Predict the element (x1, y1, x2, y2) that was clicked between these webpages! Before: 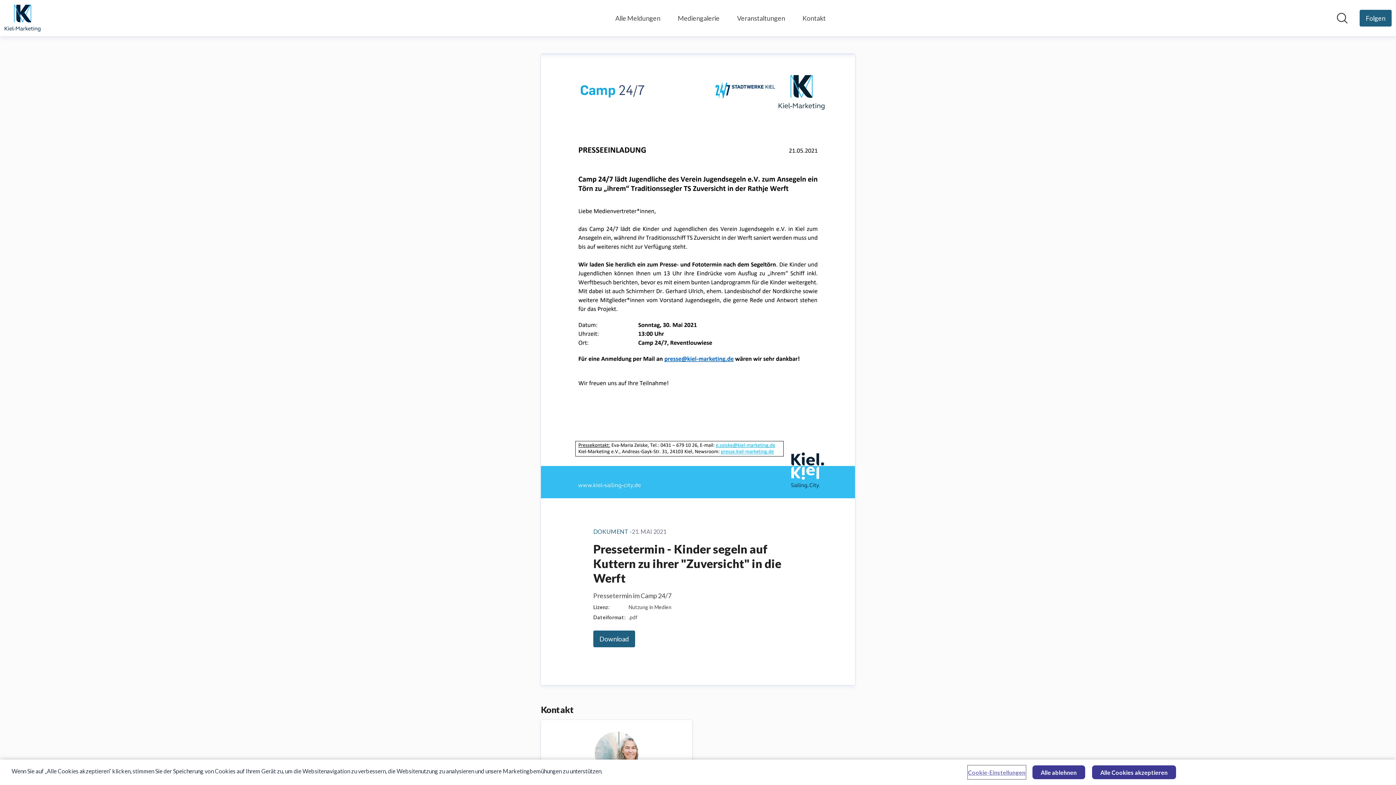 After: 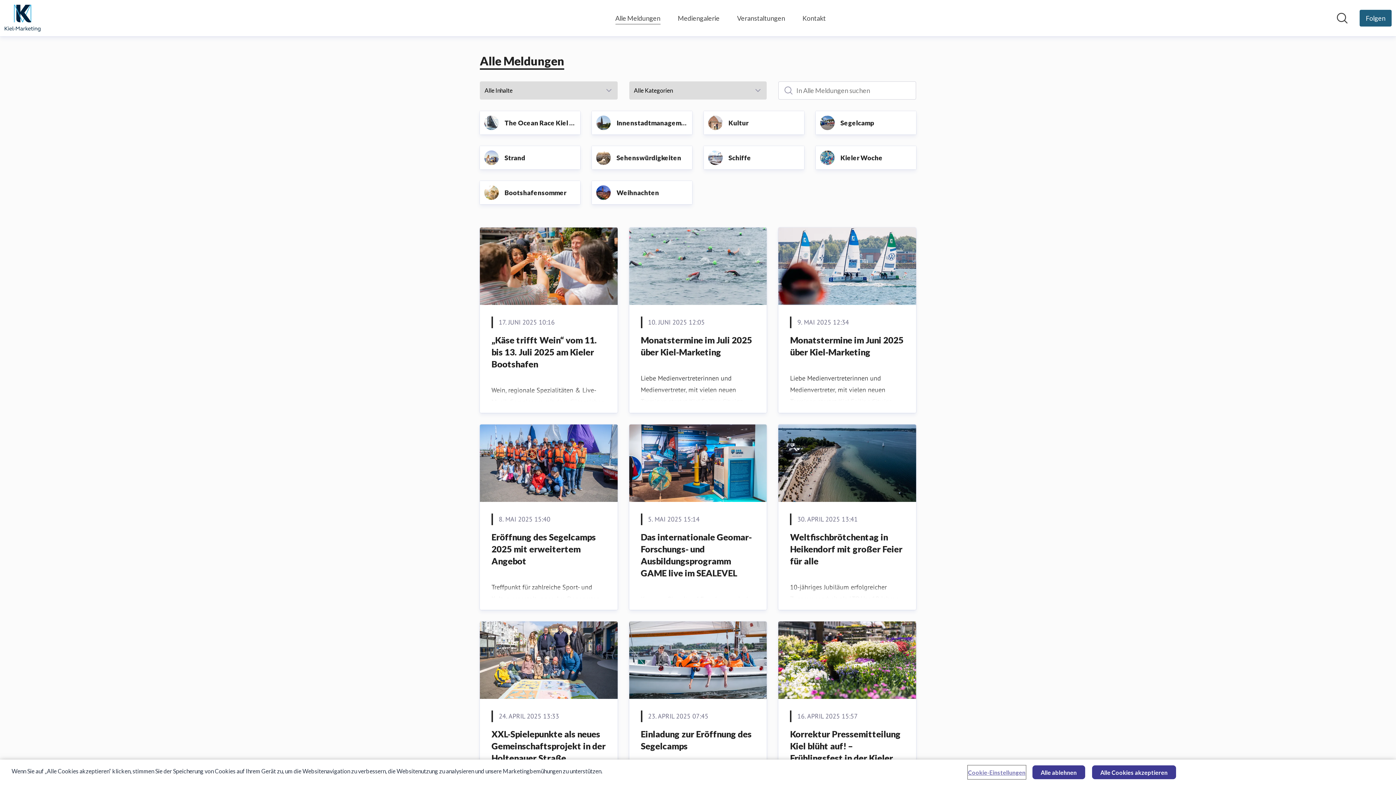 Action: label: Alle Meldungen bbox: (615, 12, 660, 24)